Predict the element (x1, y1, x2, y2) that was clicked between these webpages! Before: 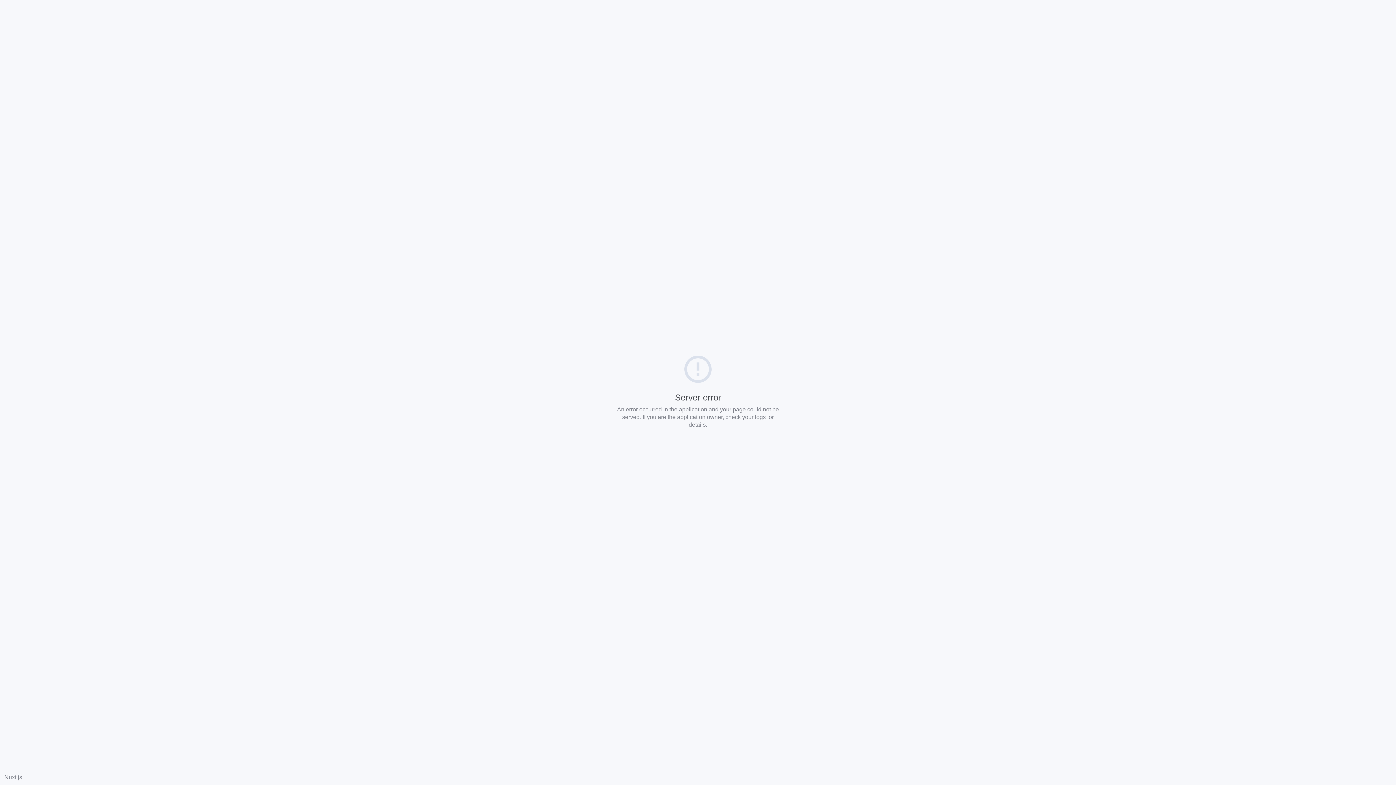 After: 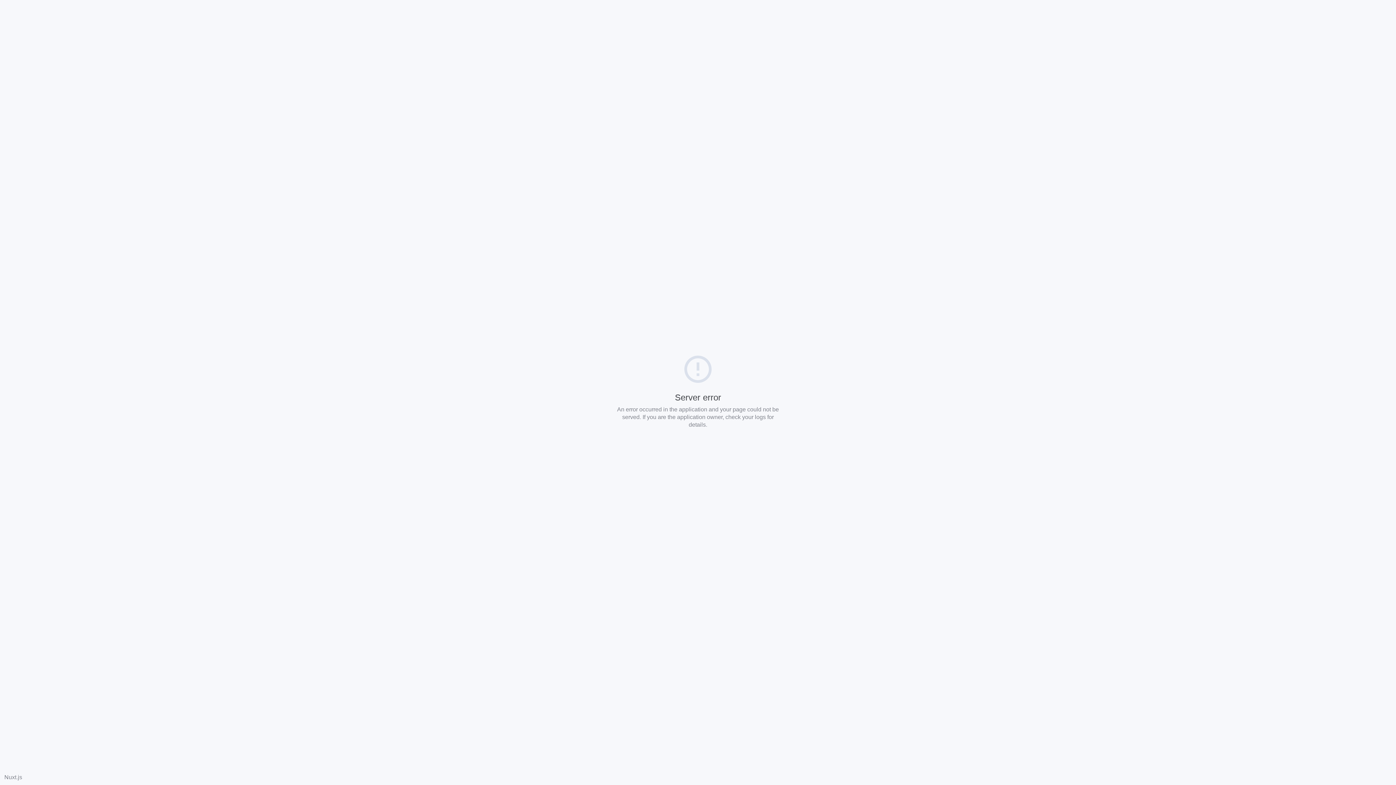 Action: bbox: (4, 774, 22, 780) label: Nuxt.js